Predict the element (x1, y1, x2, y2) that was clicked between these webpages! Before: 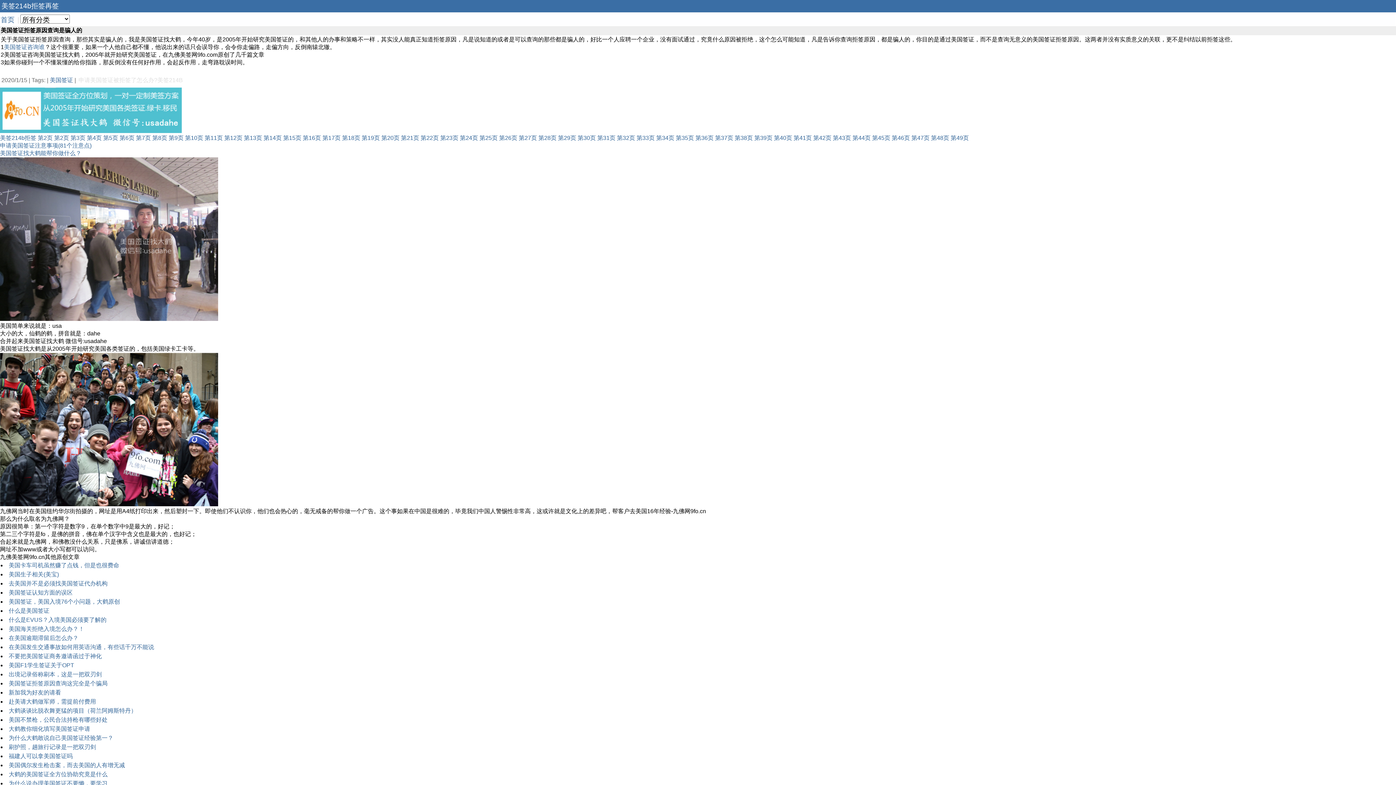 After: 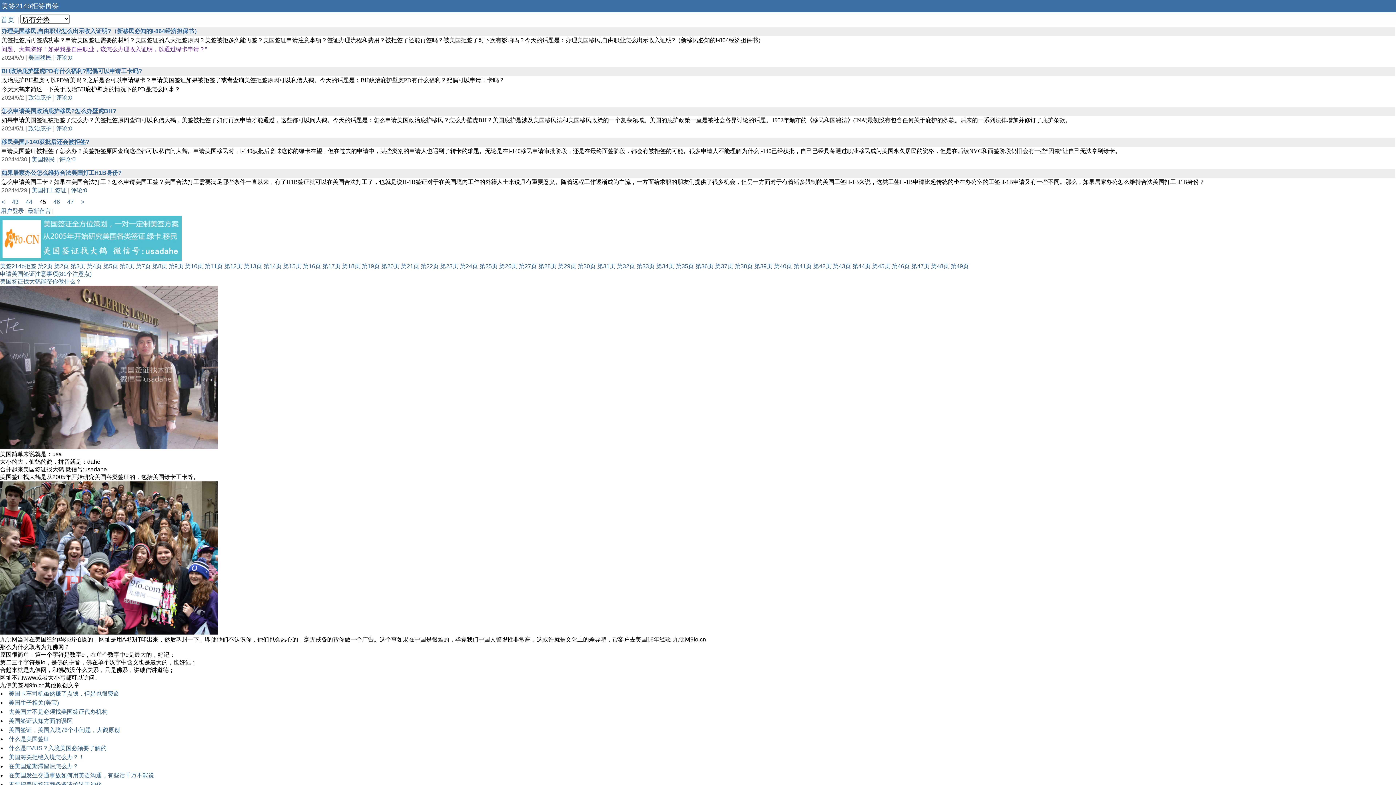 Action: label: 第45页 bbox: (872, 134, 890, 141)